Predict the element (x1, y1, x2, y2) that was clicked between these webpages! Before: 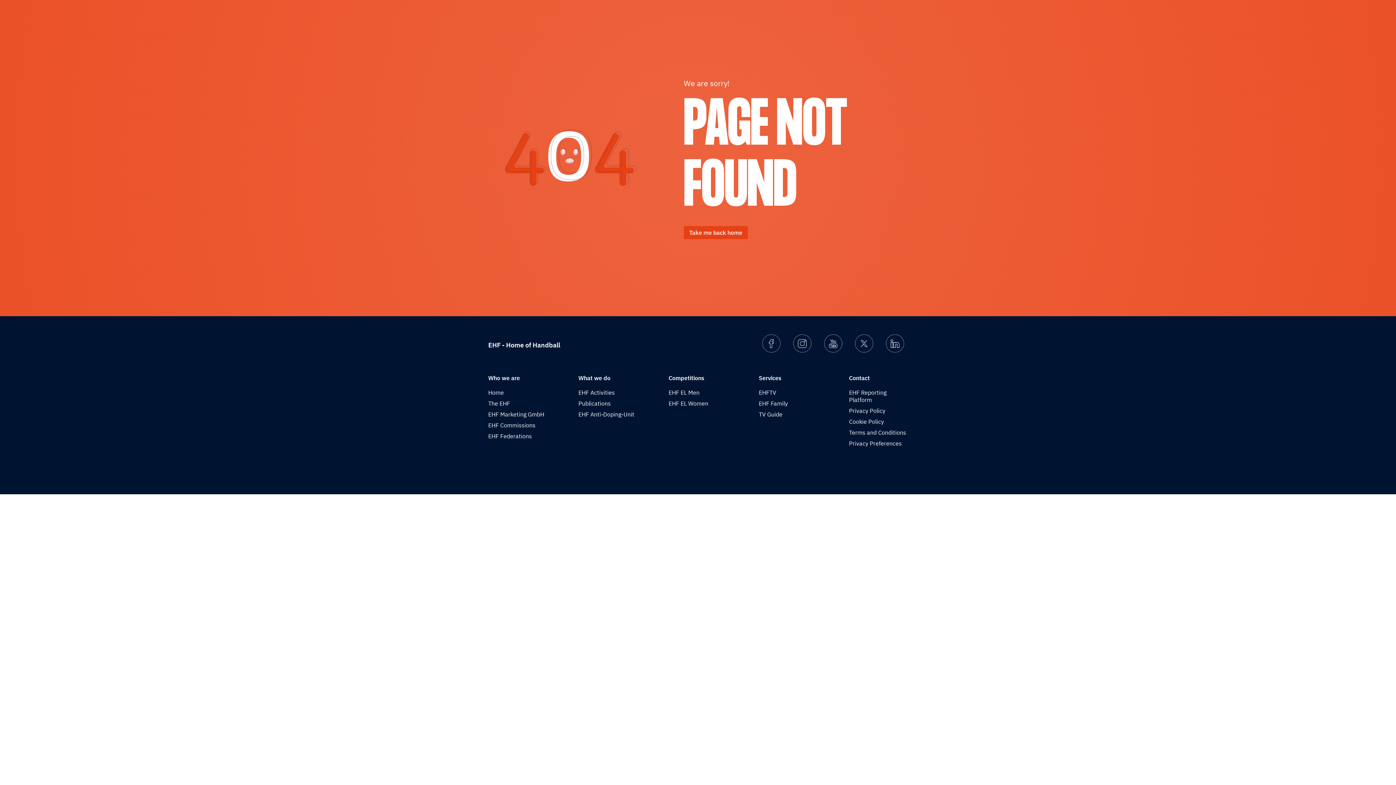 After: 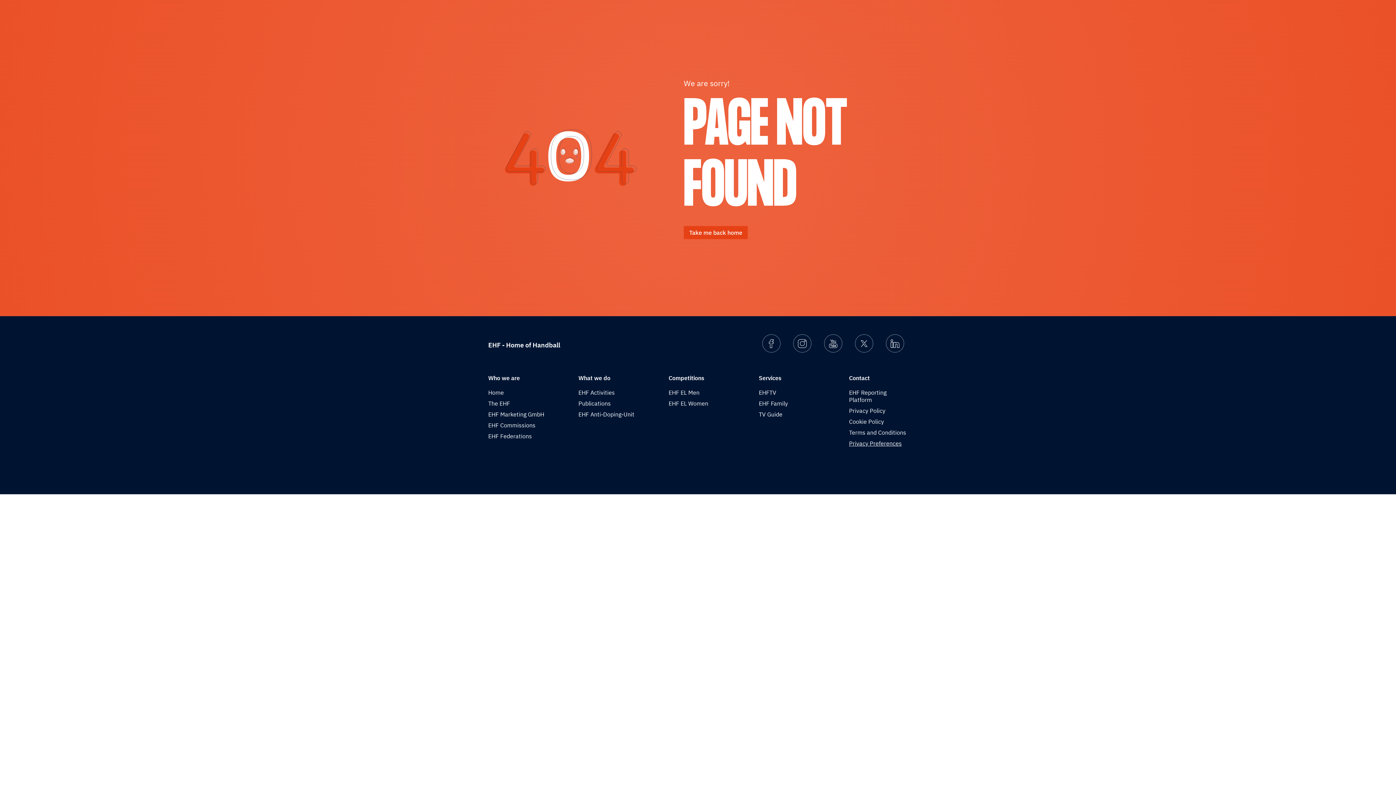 Action: bbox: (849, 440, 901, 447) label: Privacy Preferences